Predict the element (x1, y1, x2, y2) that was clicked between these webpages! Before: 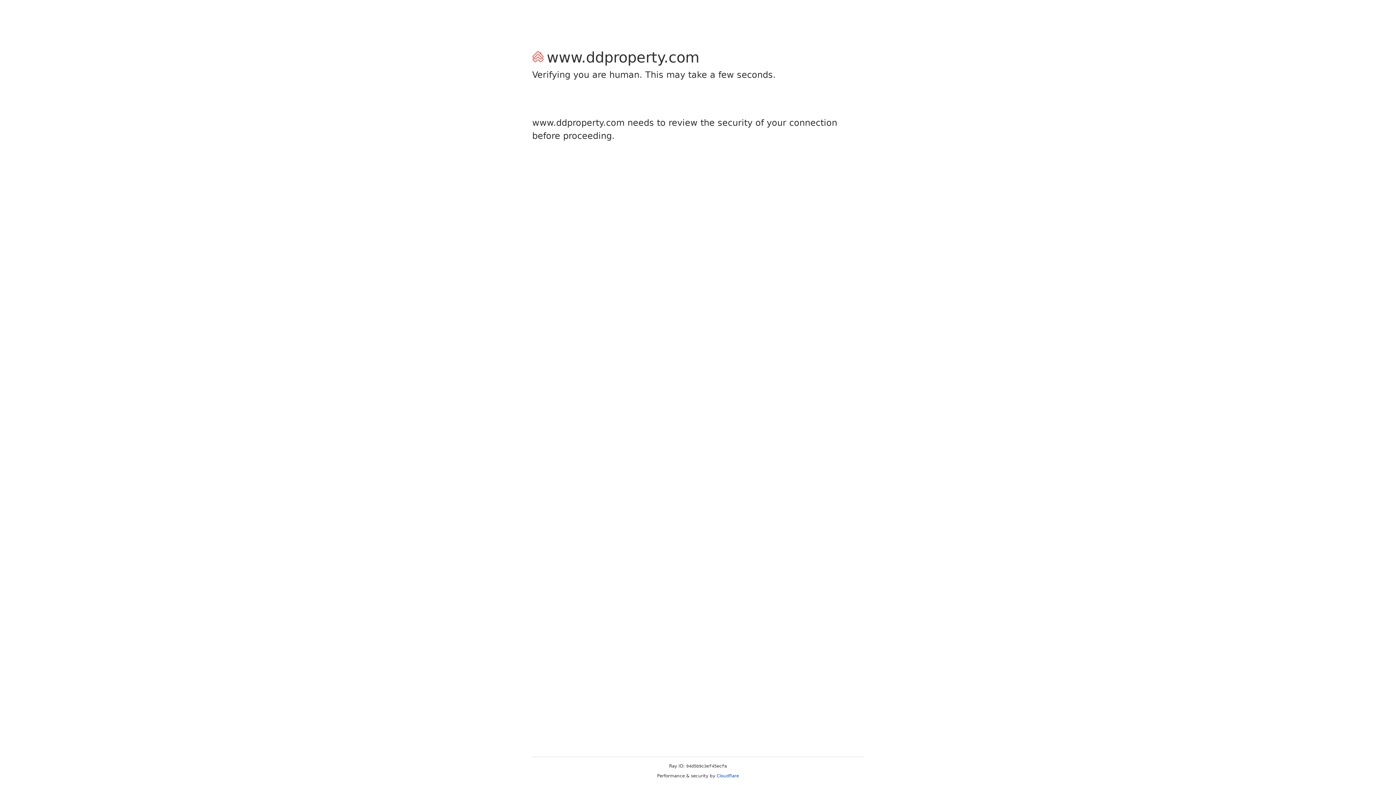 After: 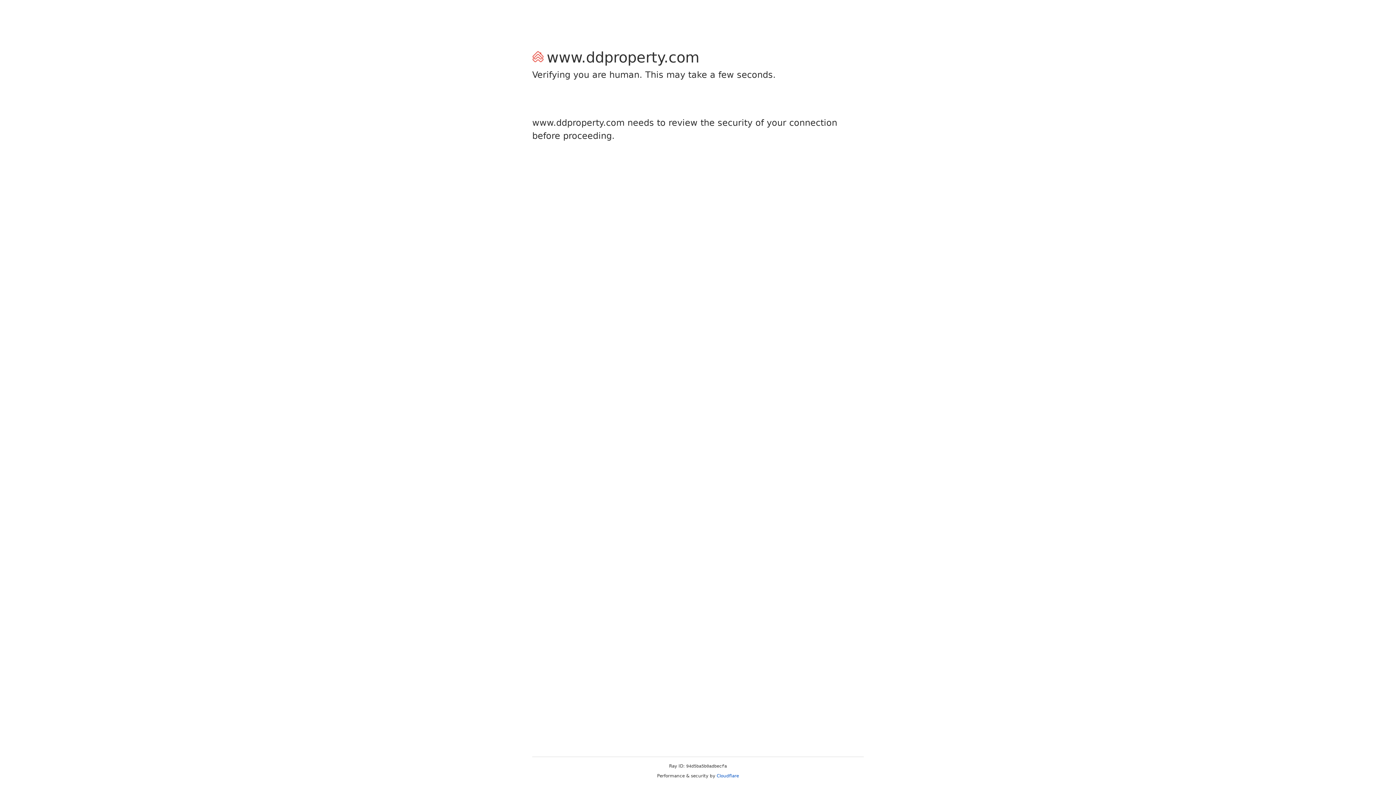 Action: bbox: (716, 773, 739, 778) label: Cloudflare